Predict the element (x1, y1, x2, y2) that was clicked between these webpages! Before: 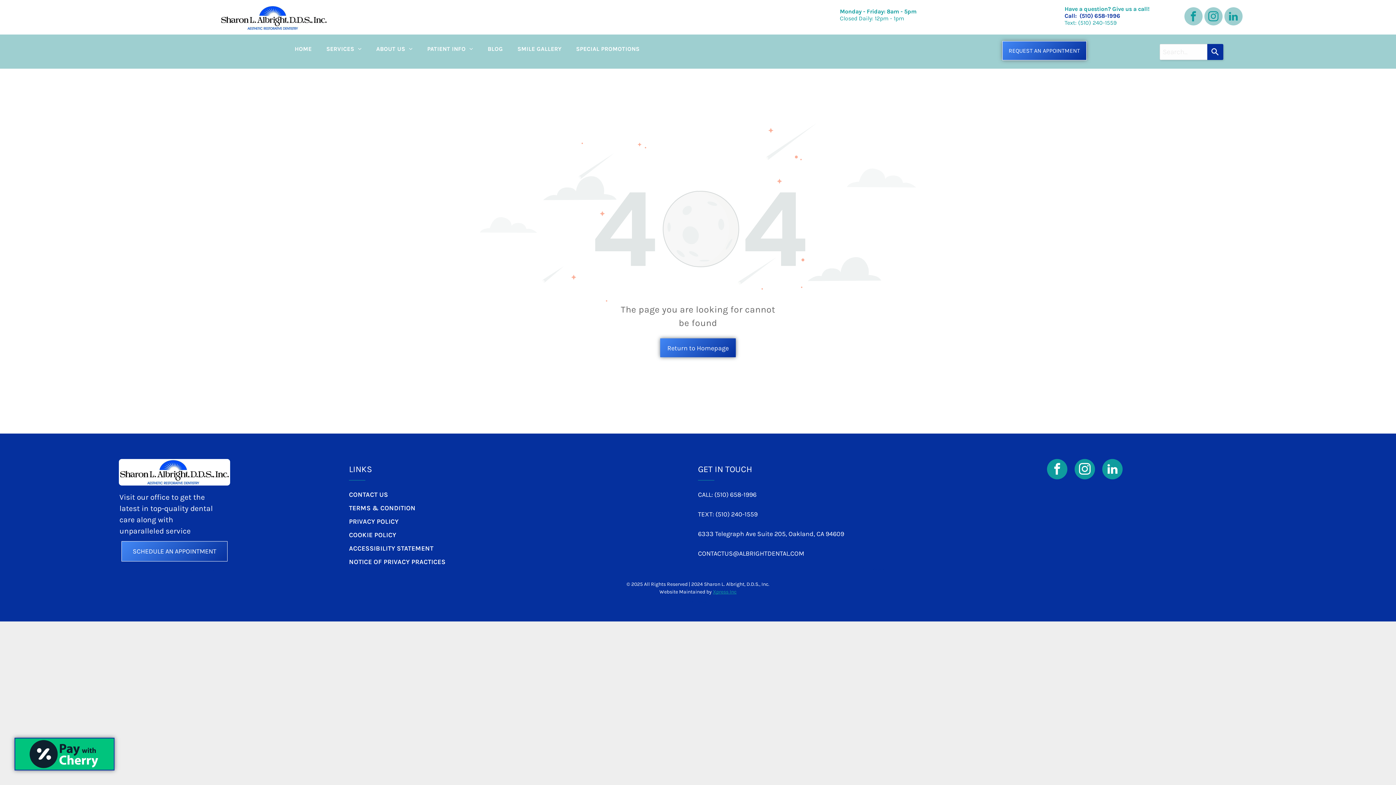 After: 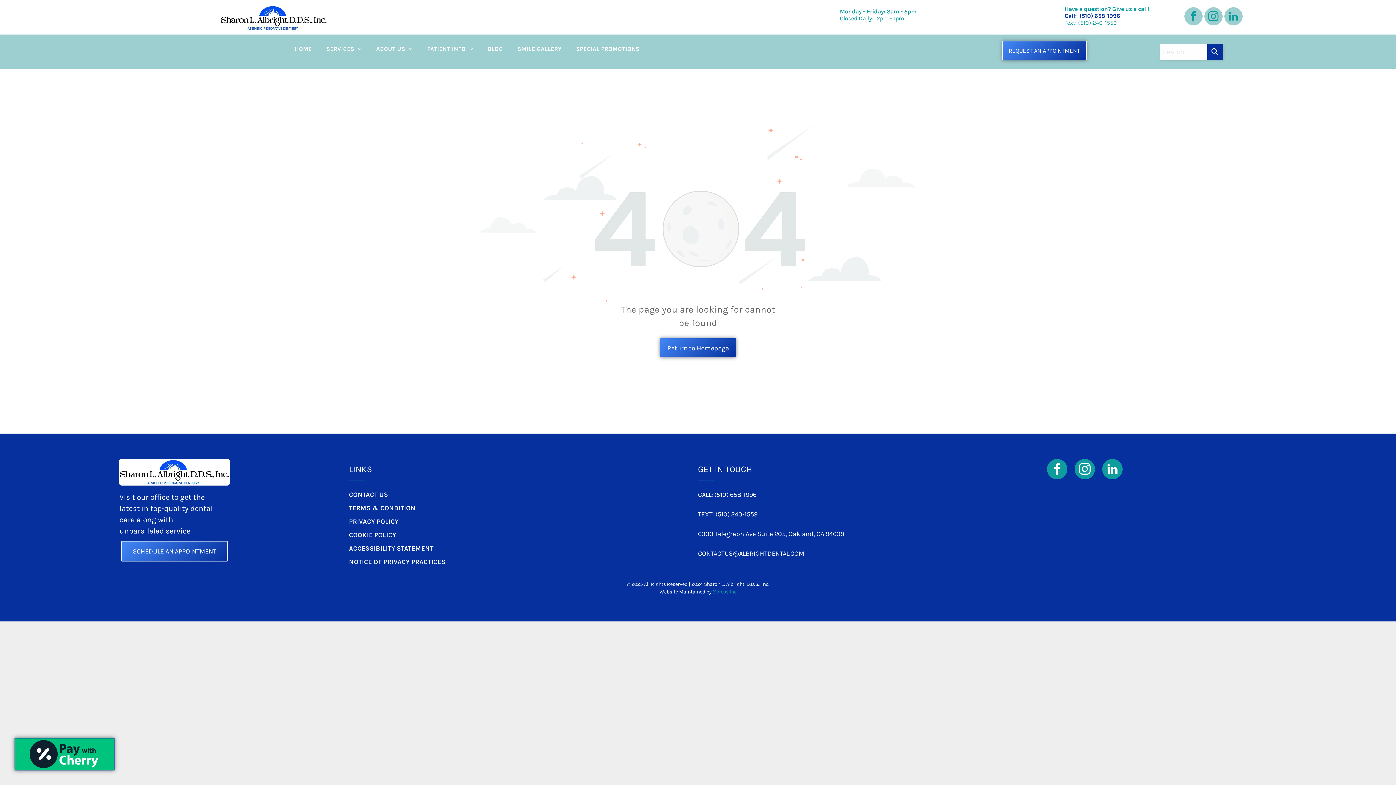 Action: bbox: (14, 738, 114, 770)